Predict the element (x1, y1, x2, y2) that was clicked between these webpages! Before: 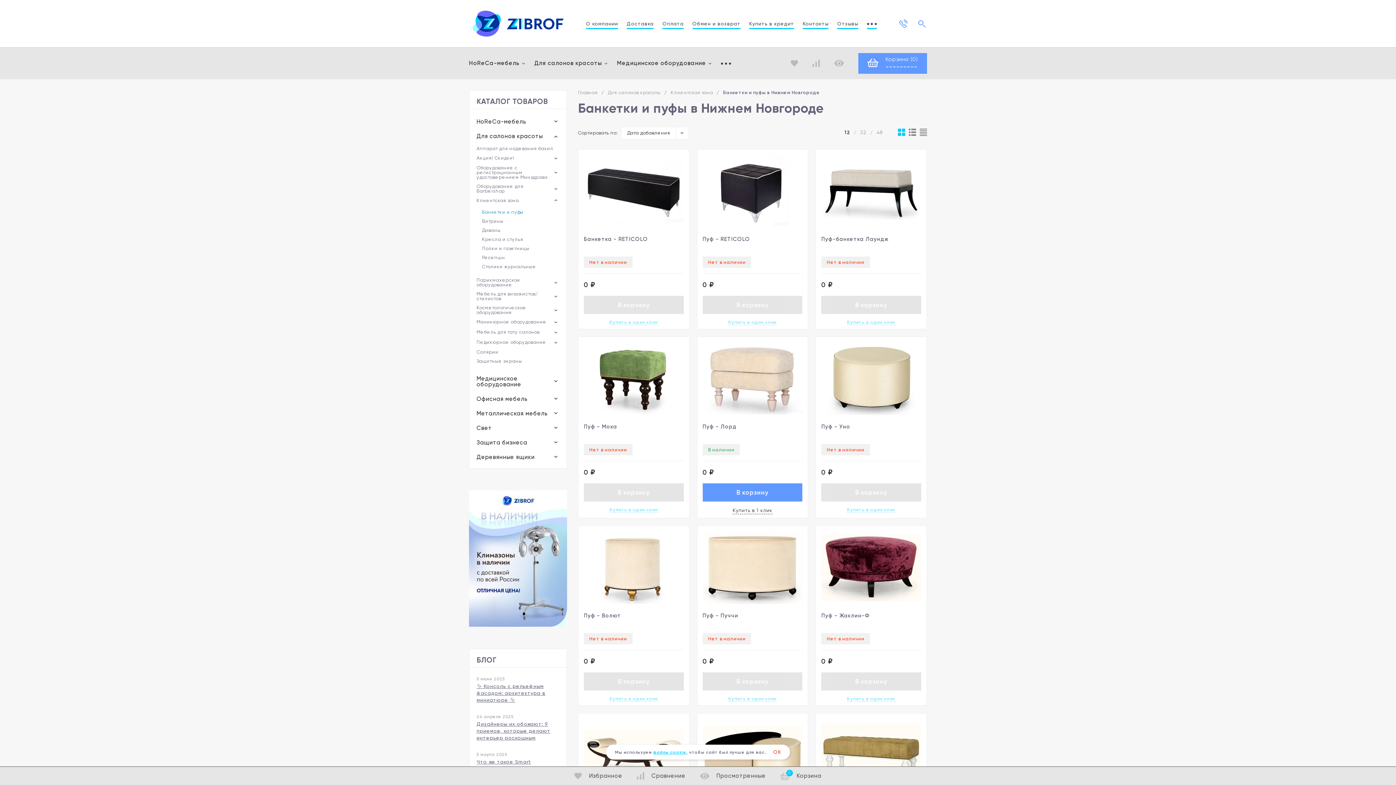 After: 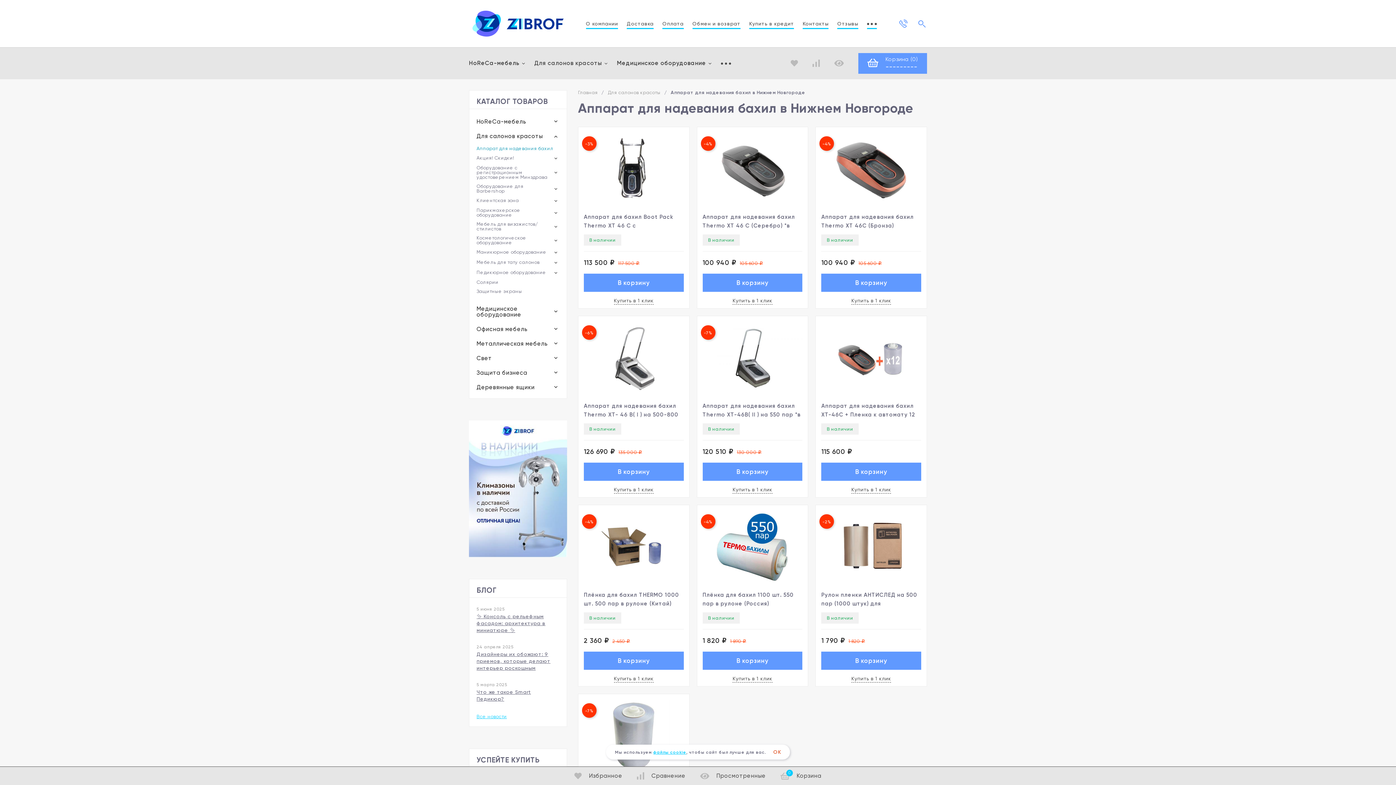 Action: bbox: (476, 146, 559, 150) label: Аппарат для надевания бахил